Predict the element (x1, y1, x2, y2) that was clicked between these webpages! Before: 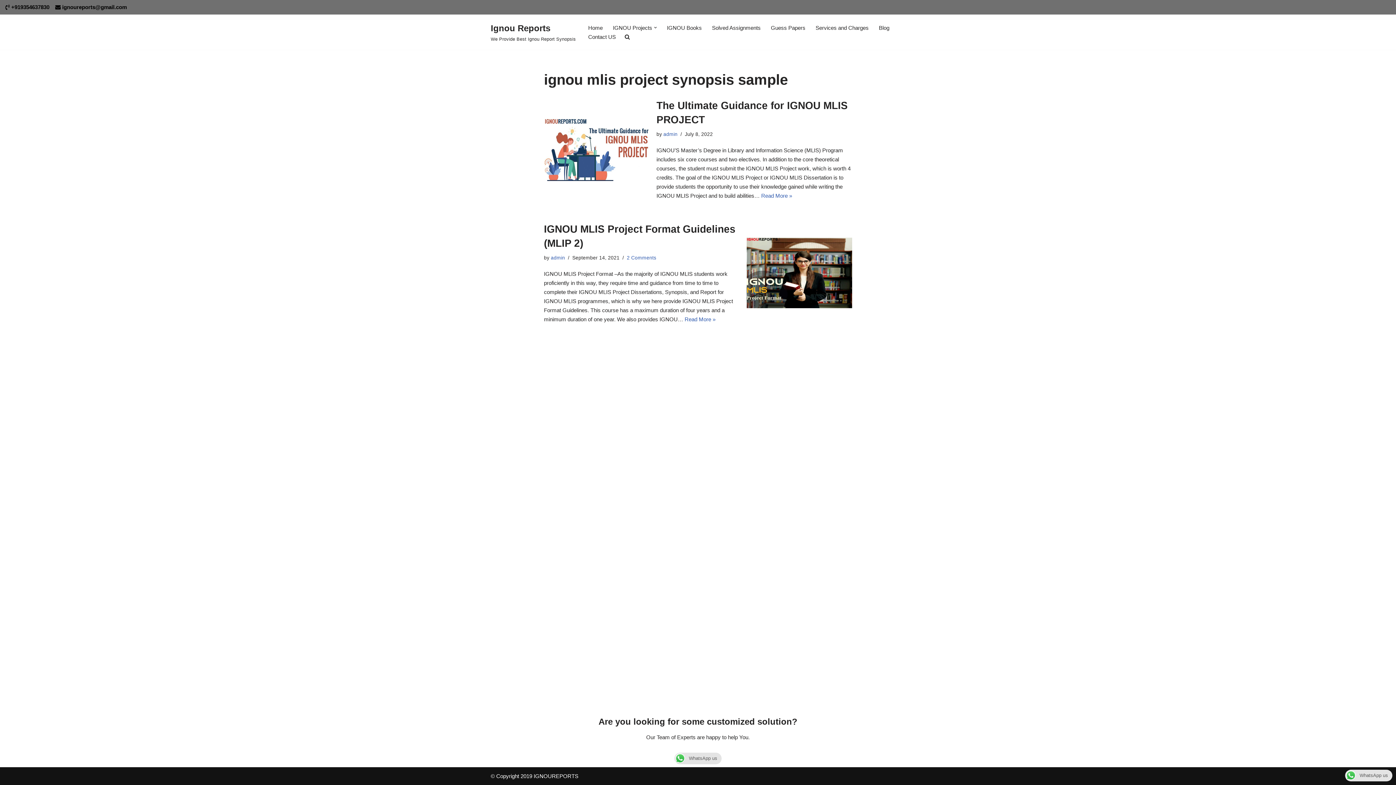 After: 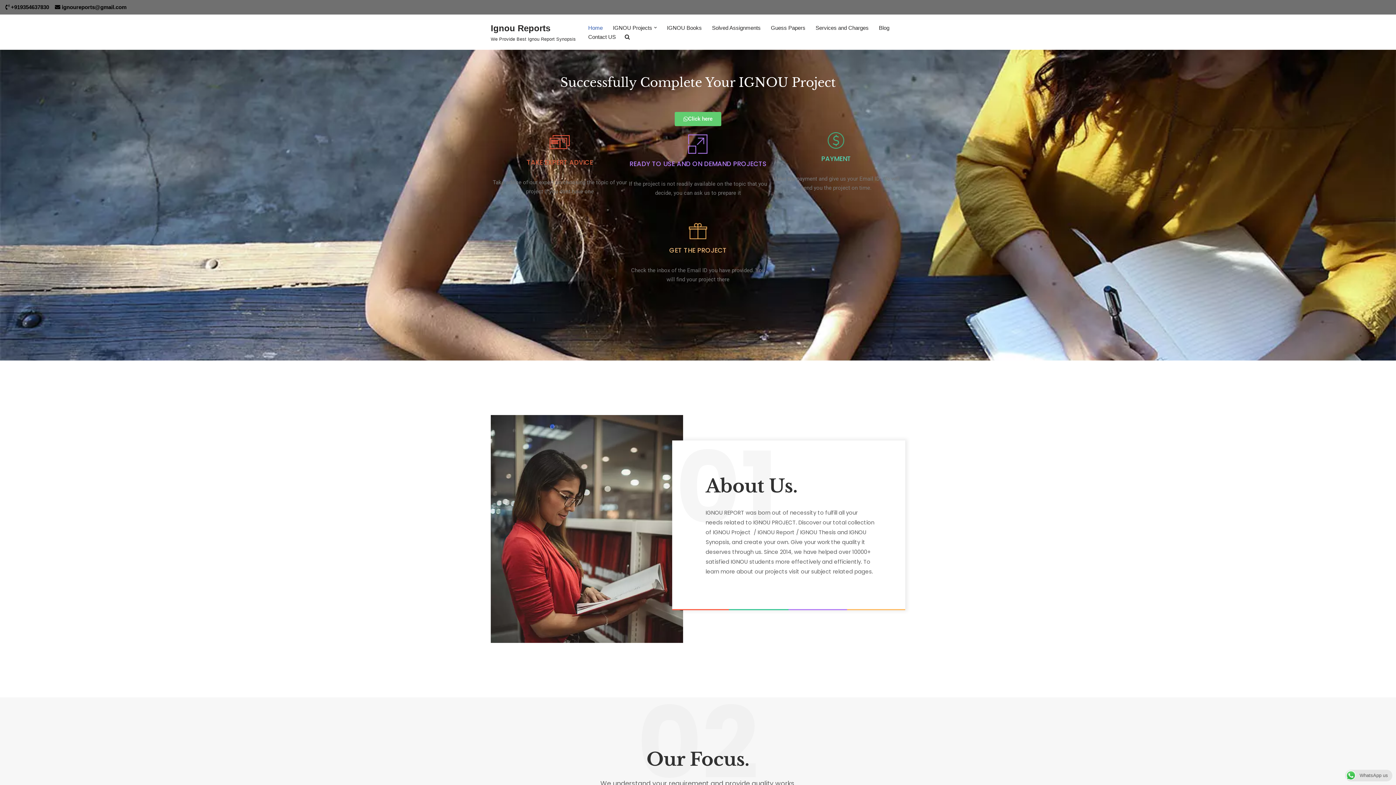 Action: bbox: (588, 23, 602, 32) label: Home